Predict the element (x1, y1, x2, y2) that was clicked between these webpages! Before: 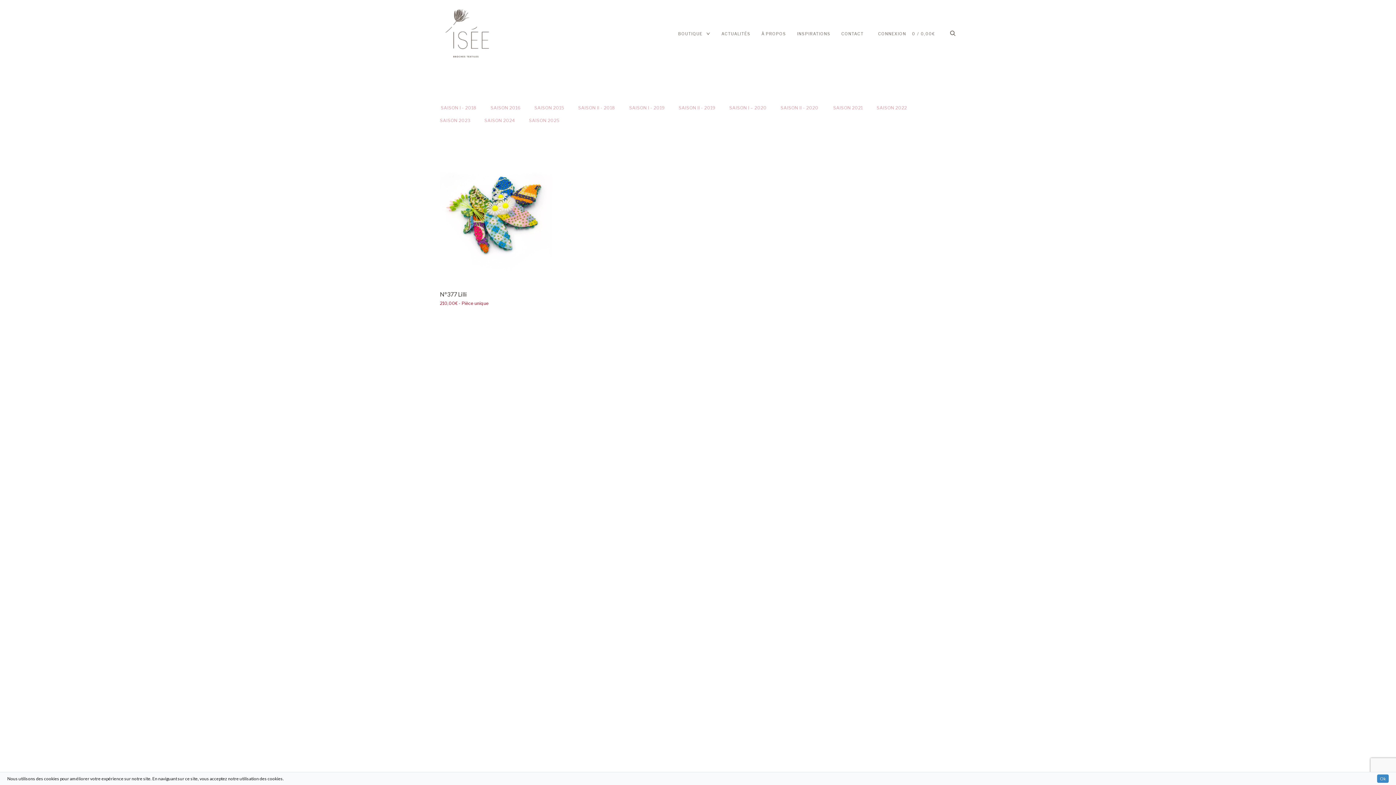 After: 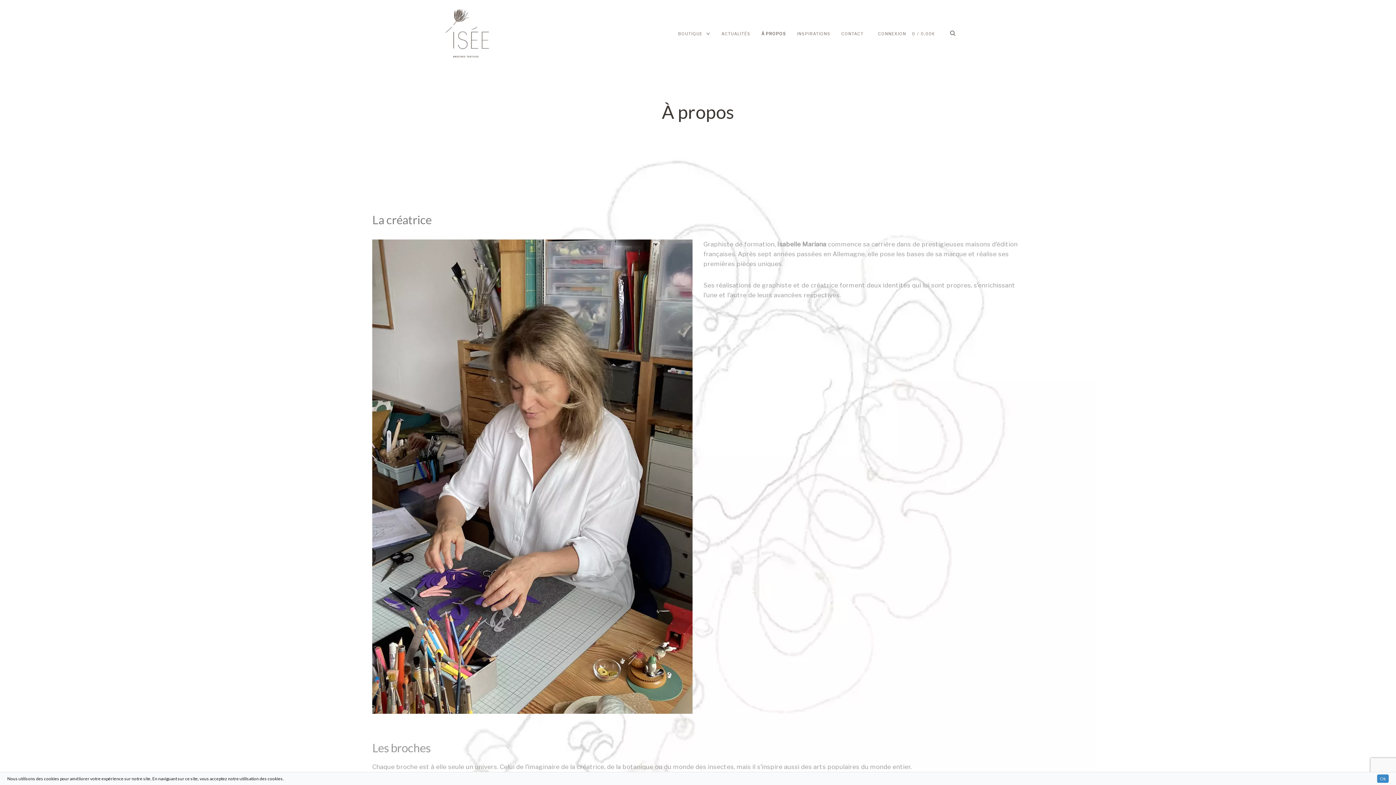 Action: bbox: (761, 28, 786, 39) label: À PROPOS